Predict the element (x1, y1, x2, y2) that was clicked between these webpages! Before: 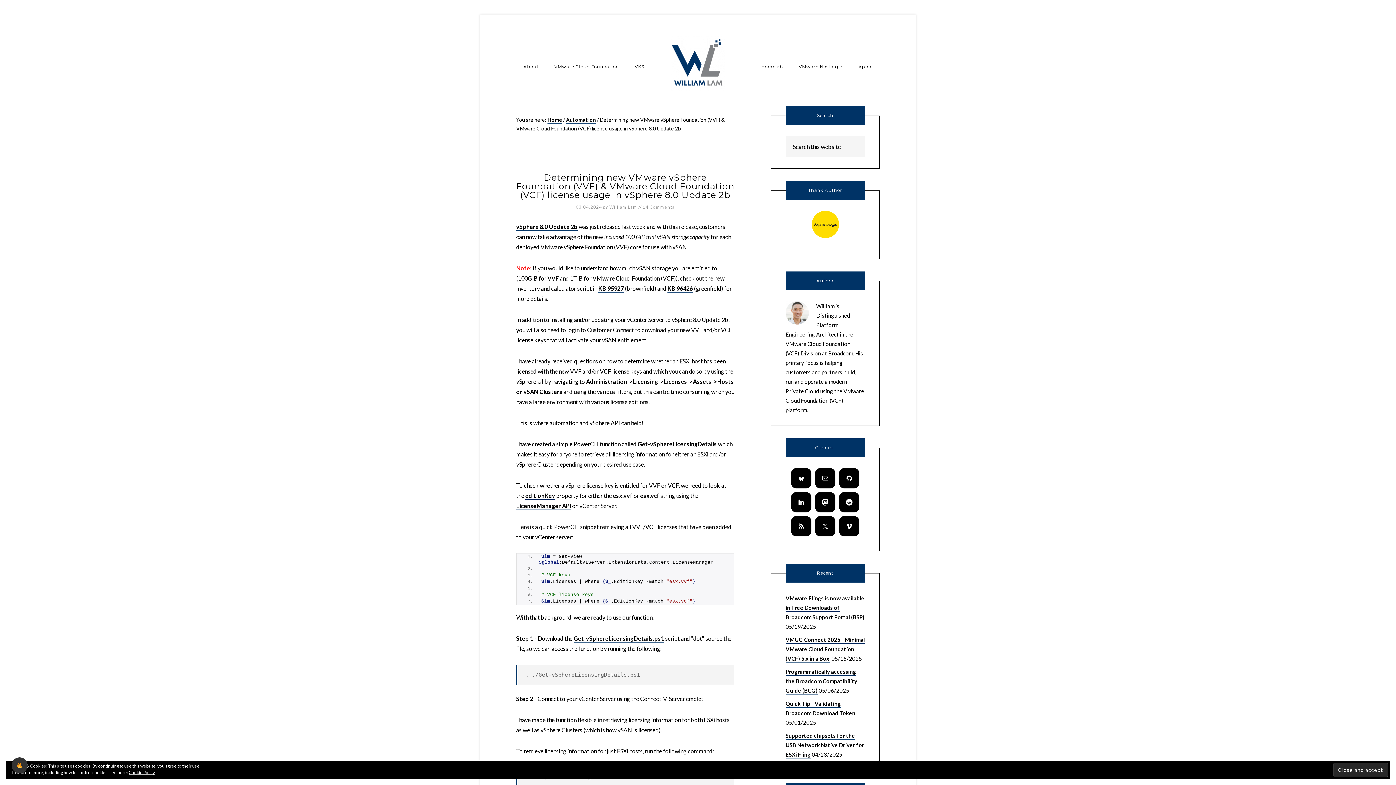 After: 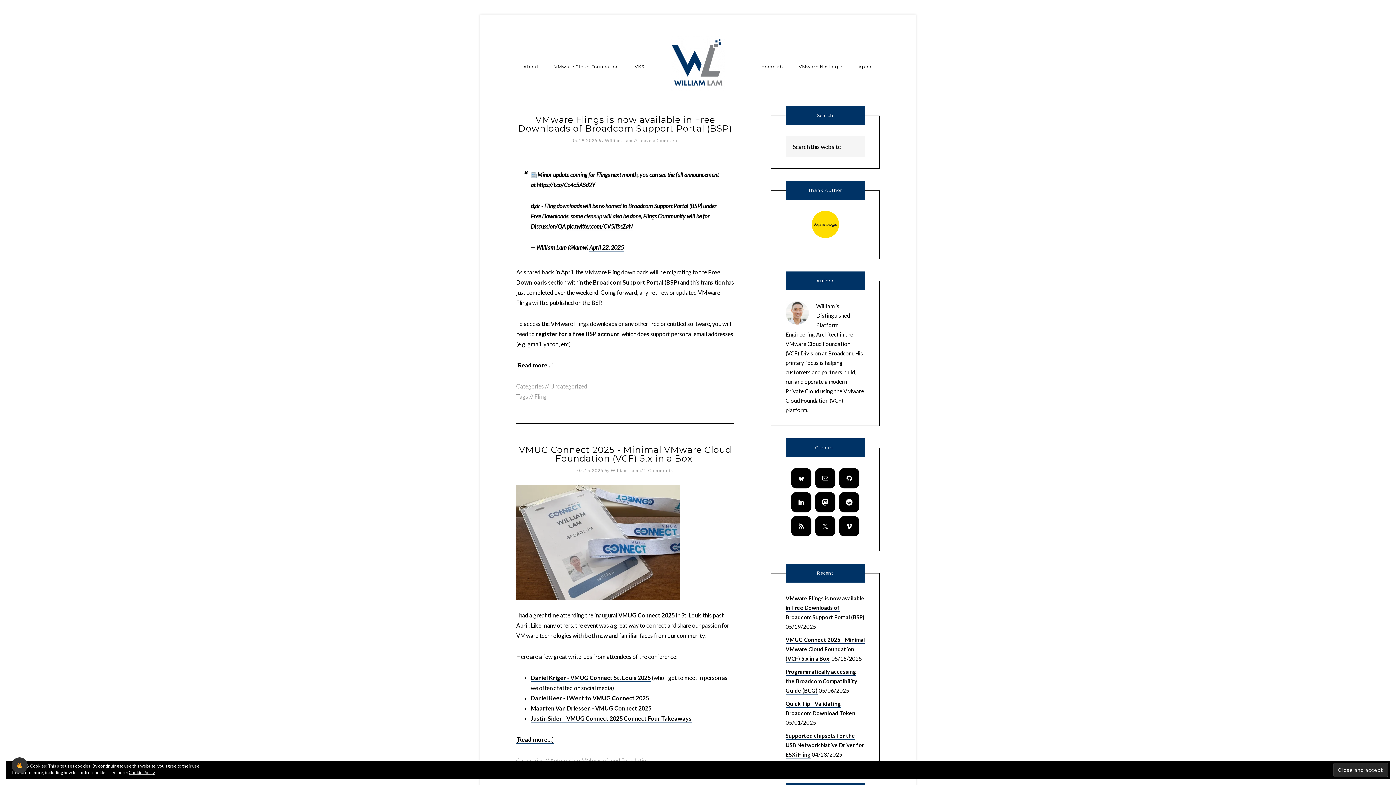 Action: bbox: (609, 204, 637, 209) label: William Lam